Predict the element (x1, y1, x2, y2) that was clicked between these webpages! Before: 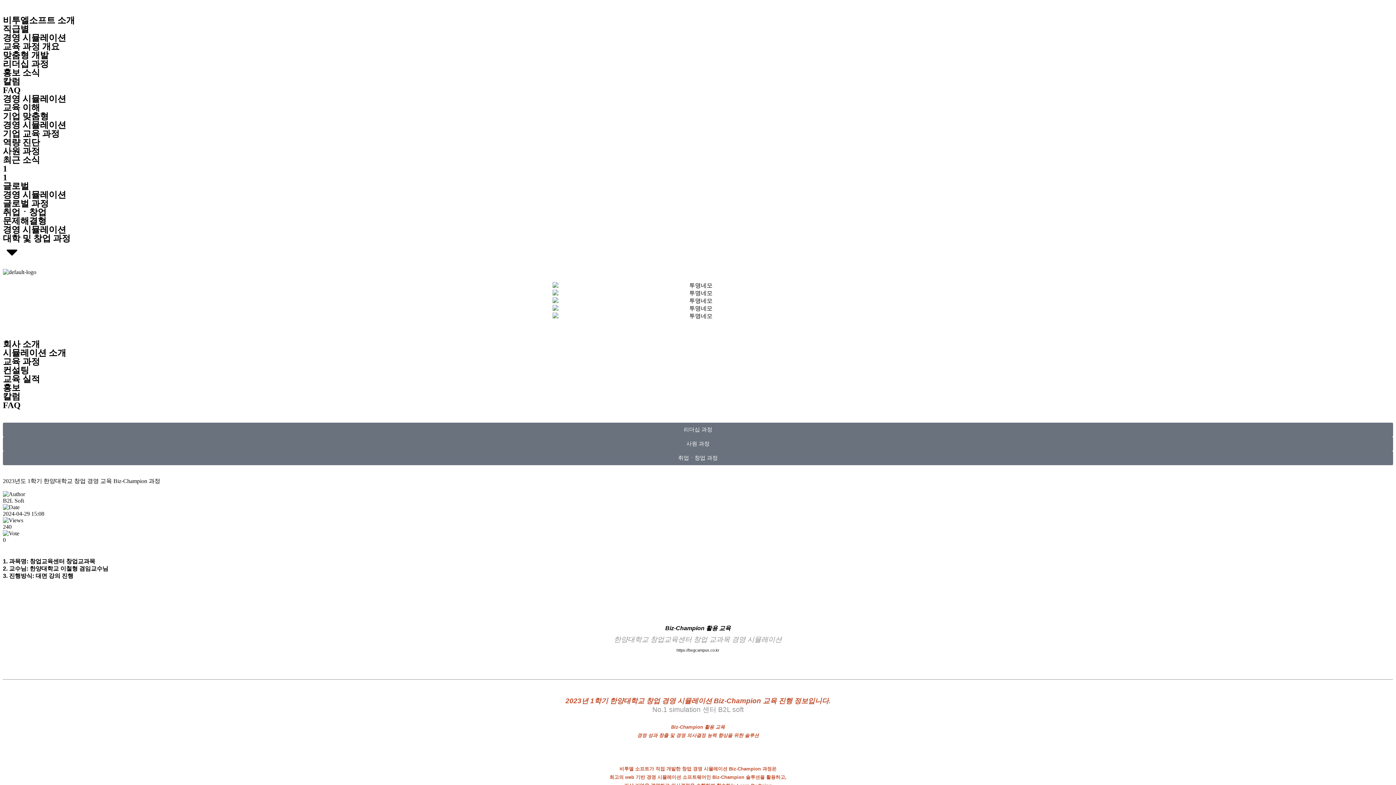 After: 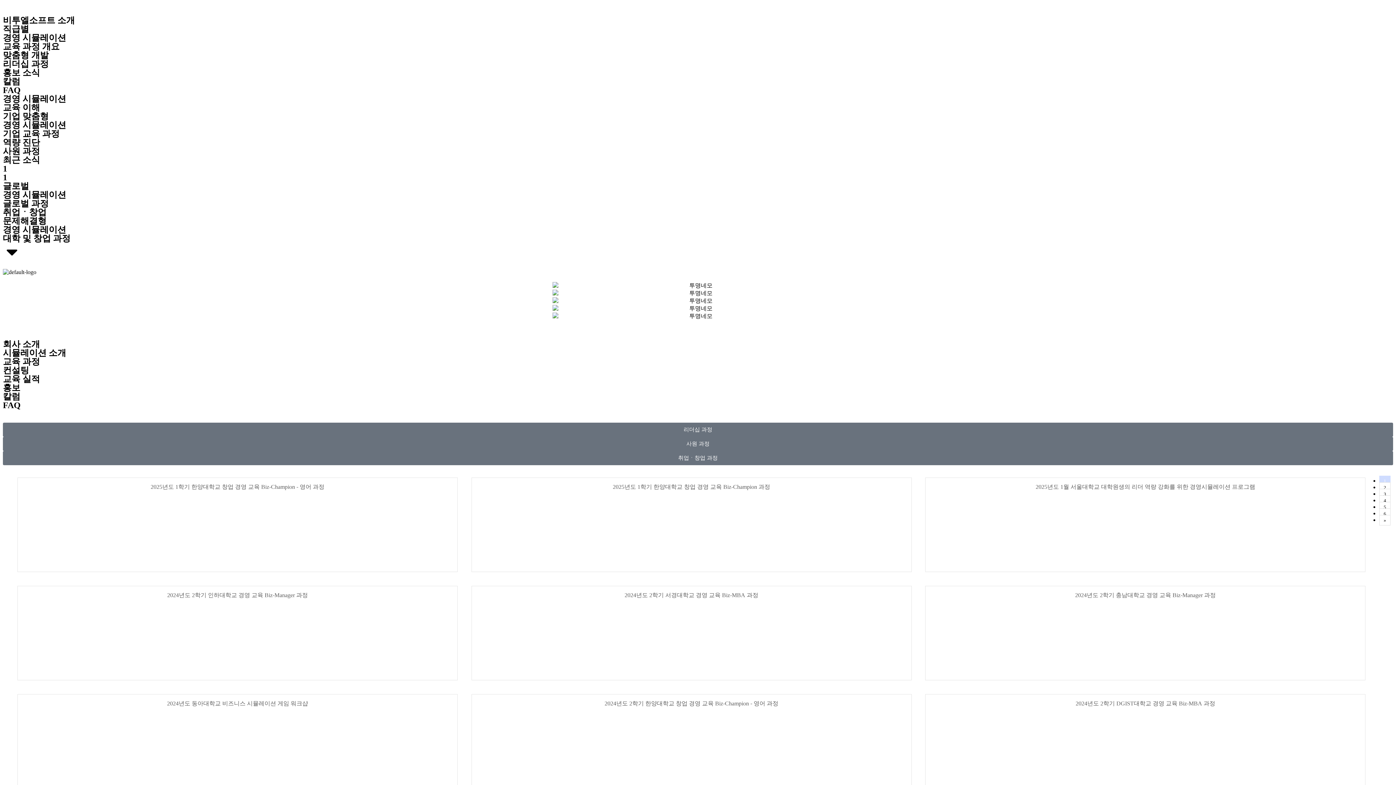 Action: bbox: (2, 451, 1393, 465) label: 취업ㆍ창업 과정